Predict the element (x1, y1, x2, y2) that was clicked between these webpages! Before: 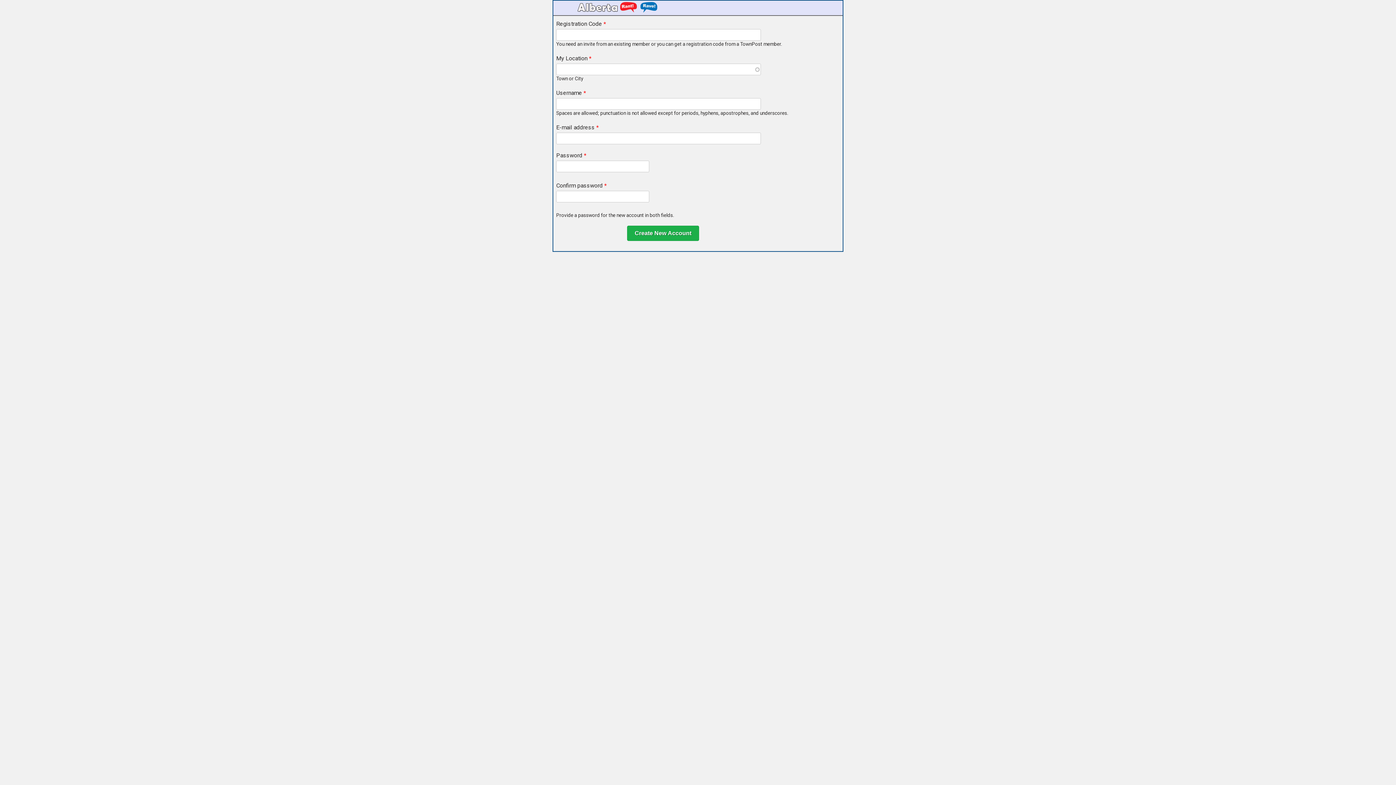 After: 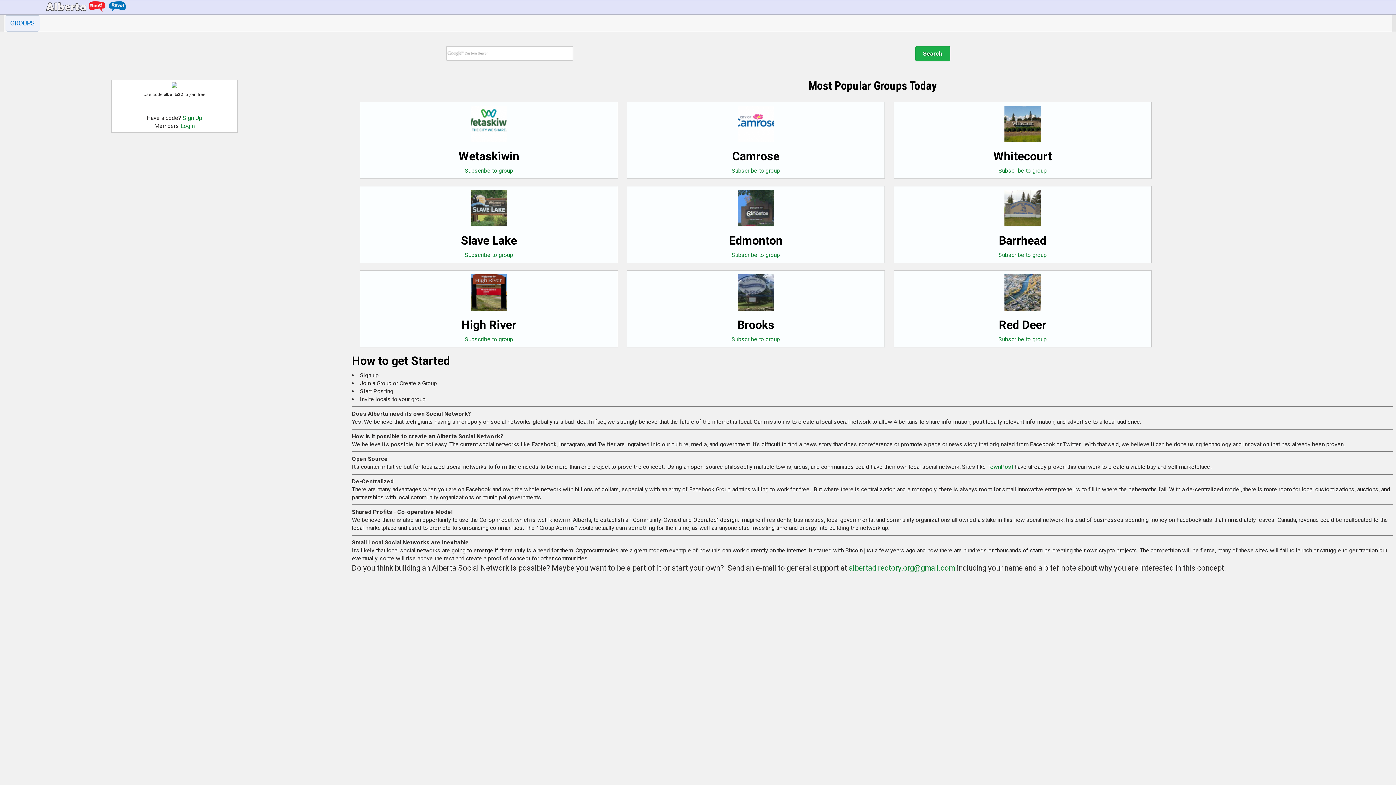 Action: bbox: (562, 5, 670, 14)